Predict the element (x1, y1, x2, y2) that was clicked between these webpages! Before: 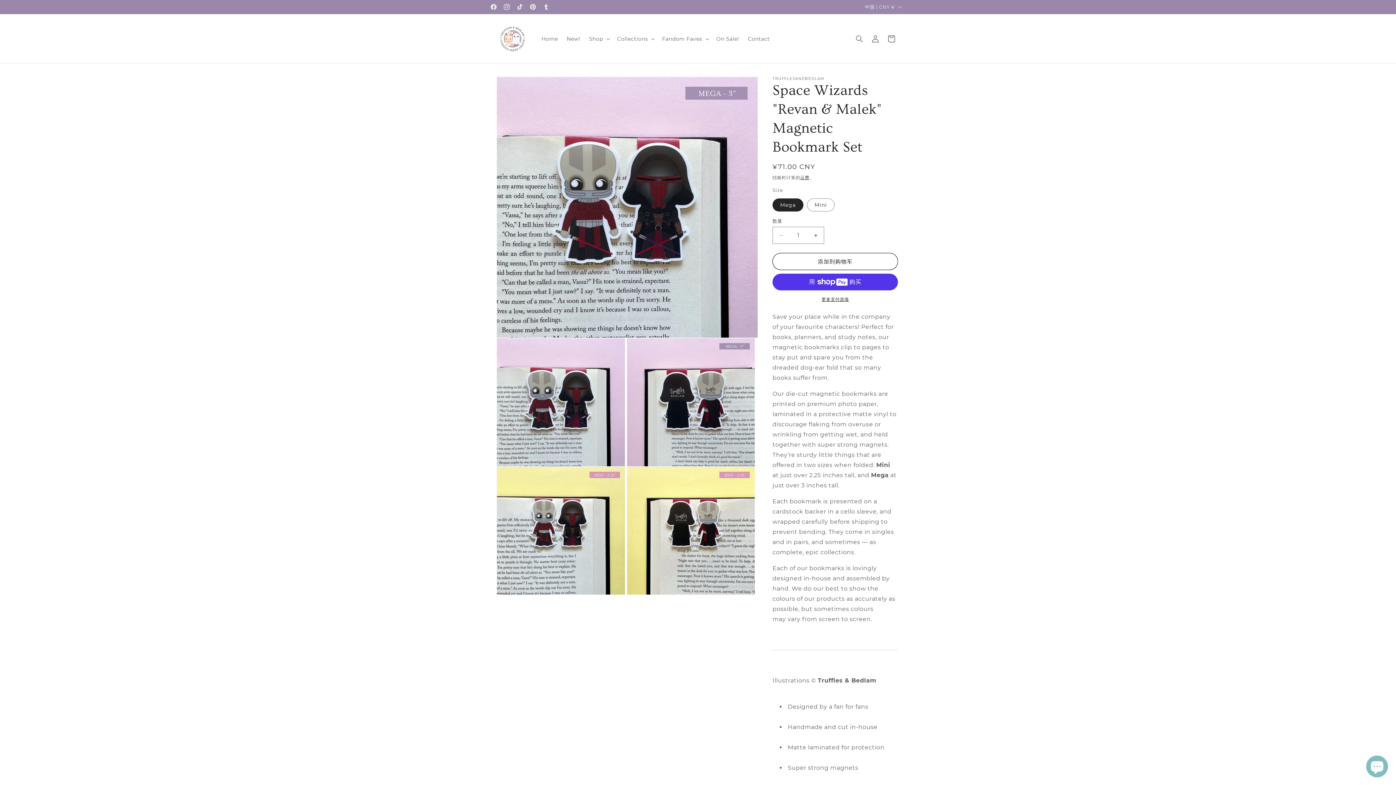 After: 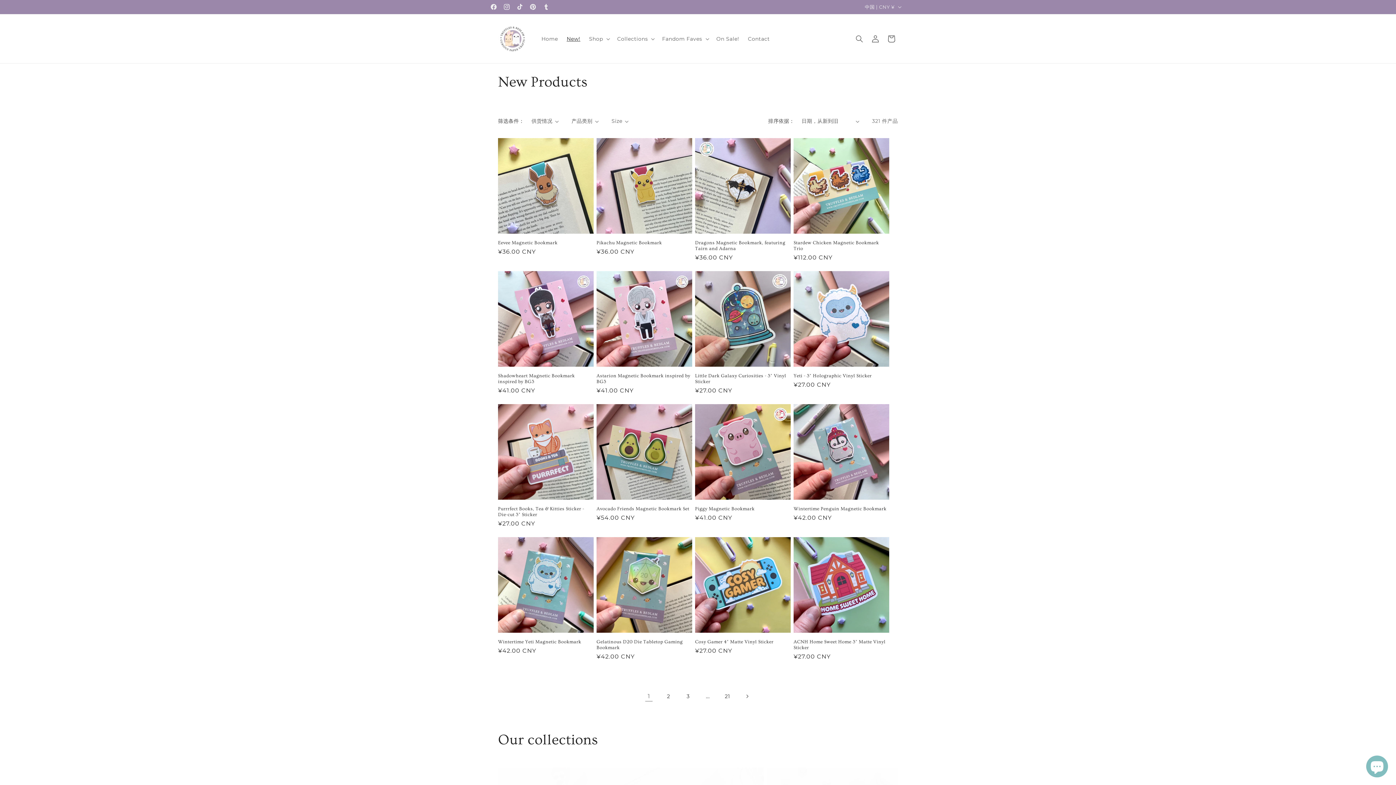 Action: bbox: (562, 31, 584, 46) label: New!